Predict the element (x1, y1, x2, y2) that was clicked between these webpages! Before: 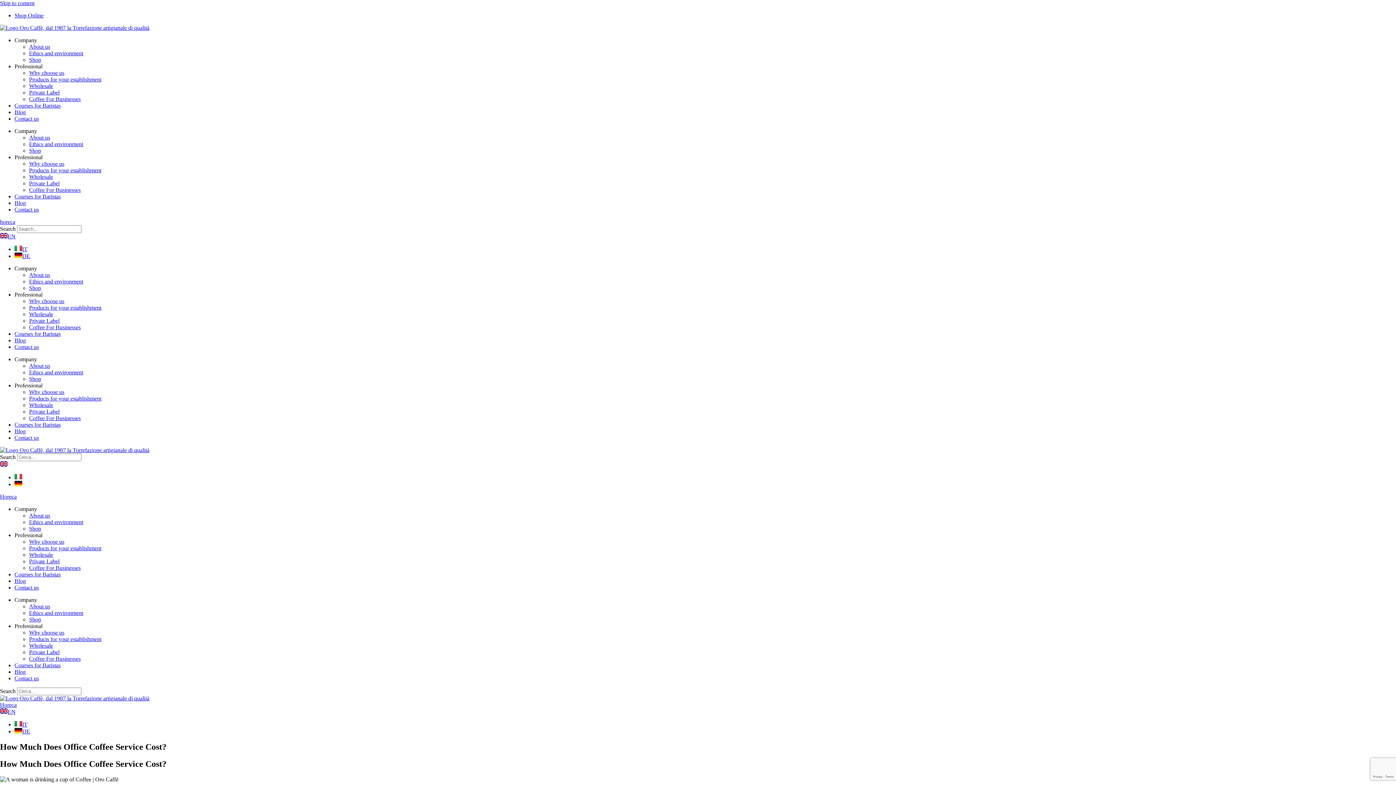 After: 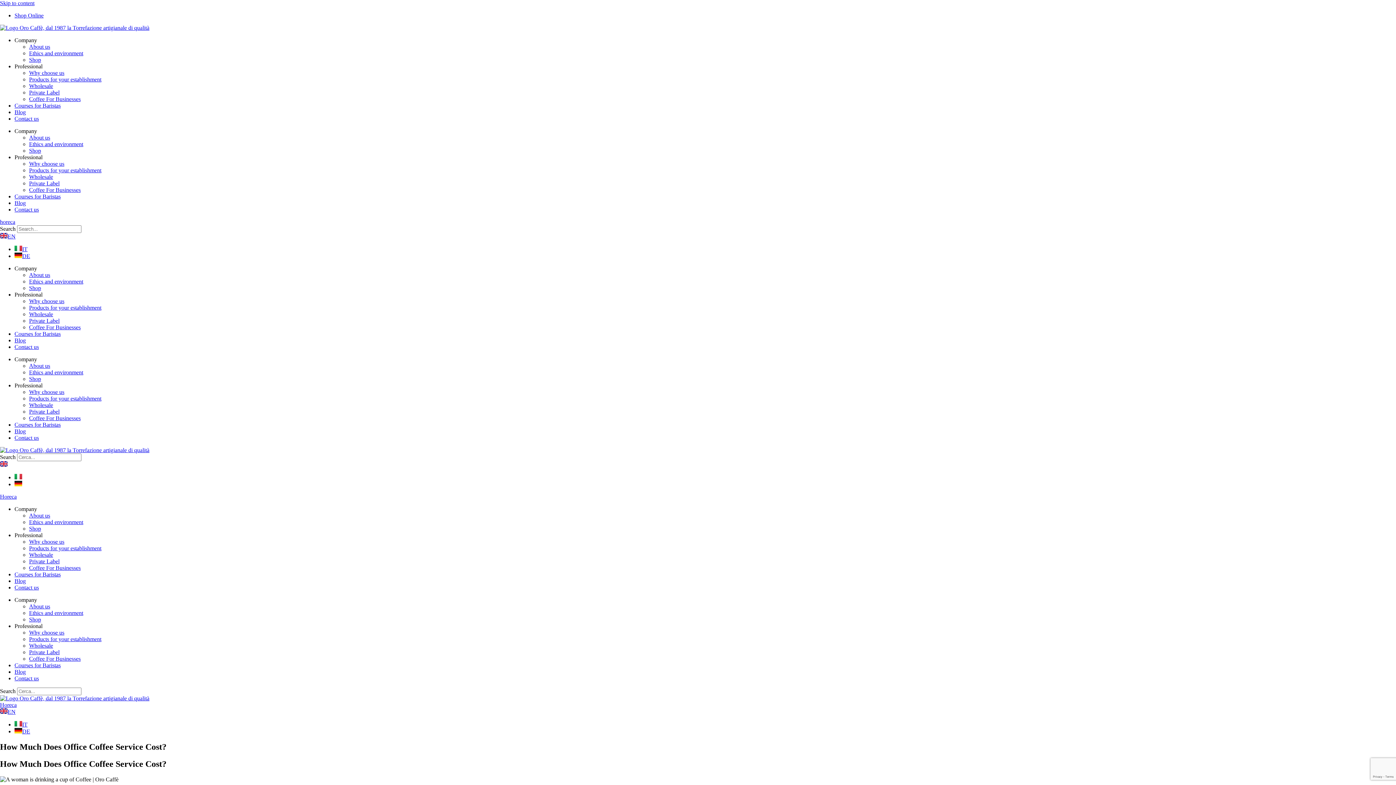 Action: bbox: (14, 37, 37, 43) label: Company